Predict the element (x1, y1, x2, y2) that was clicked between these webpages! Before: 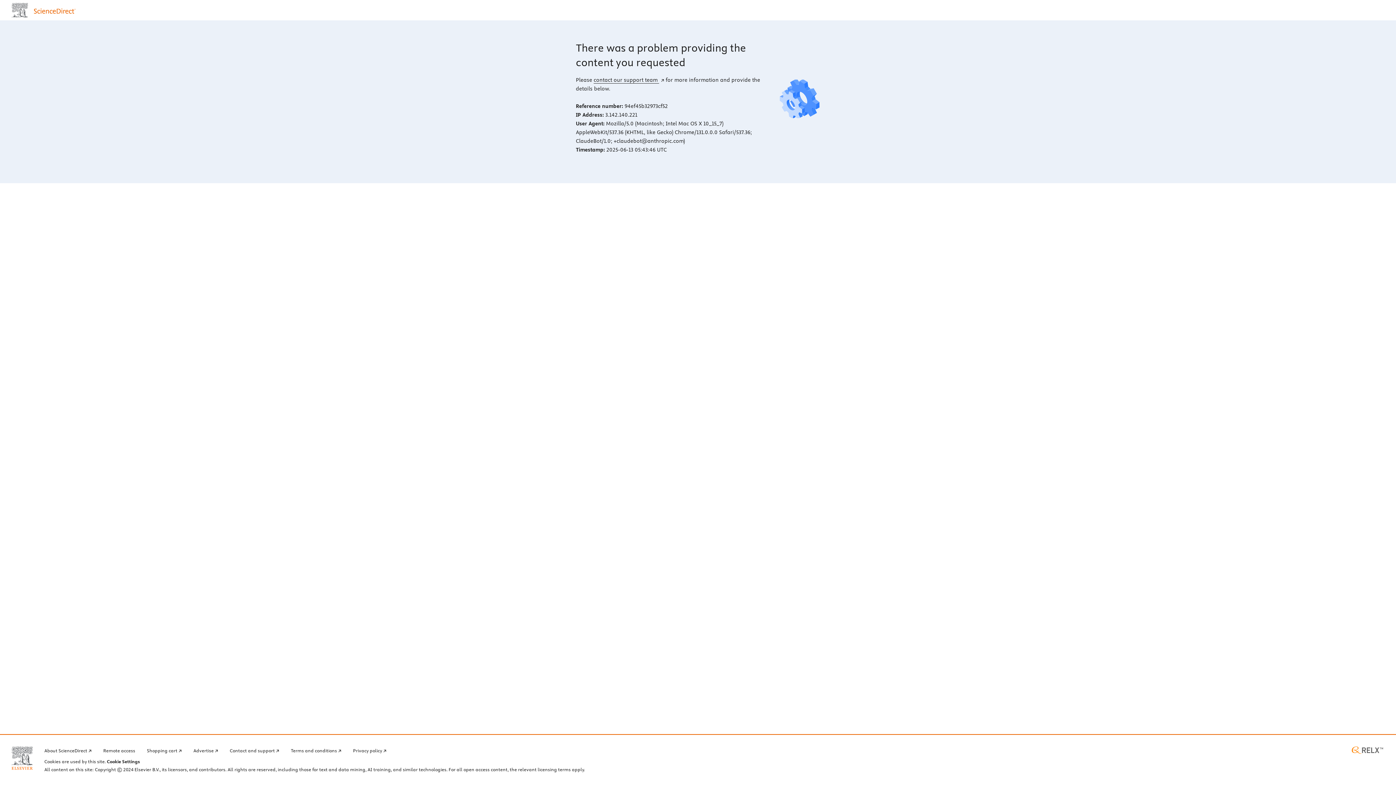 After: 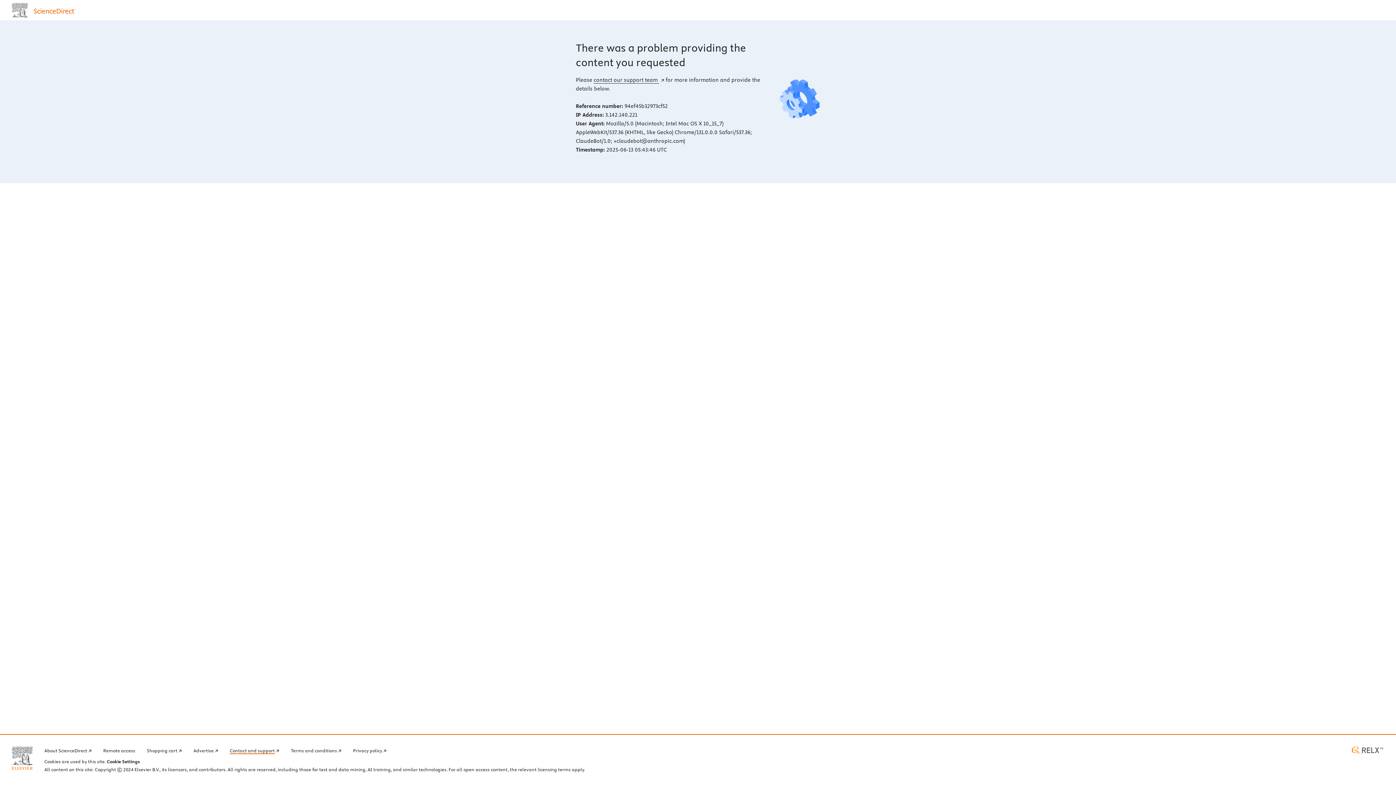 Action: label: Contact and support bbox: (229, 746, 279, 754)